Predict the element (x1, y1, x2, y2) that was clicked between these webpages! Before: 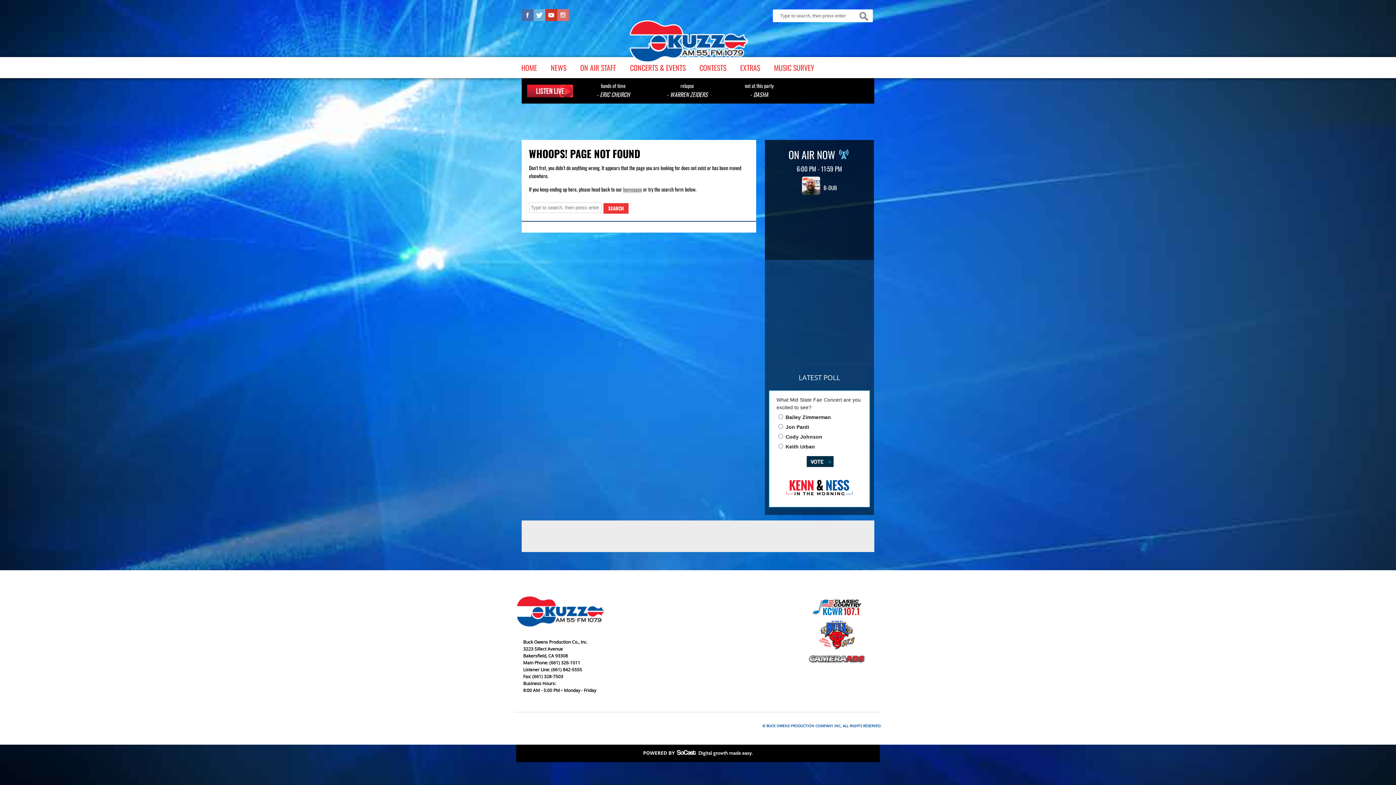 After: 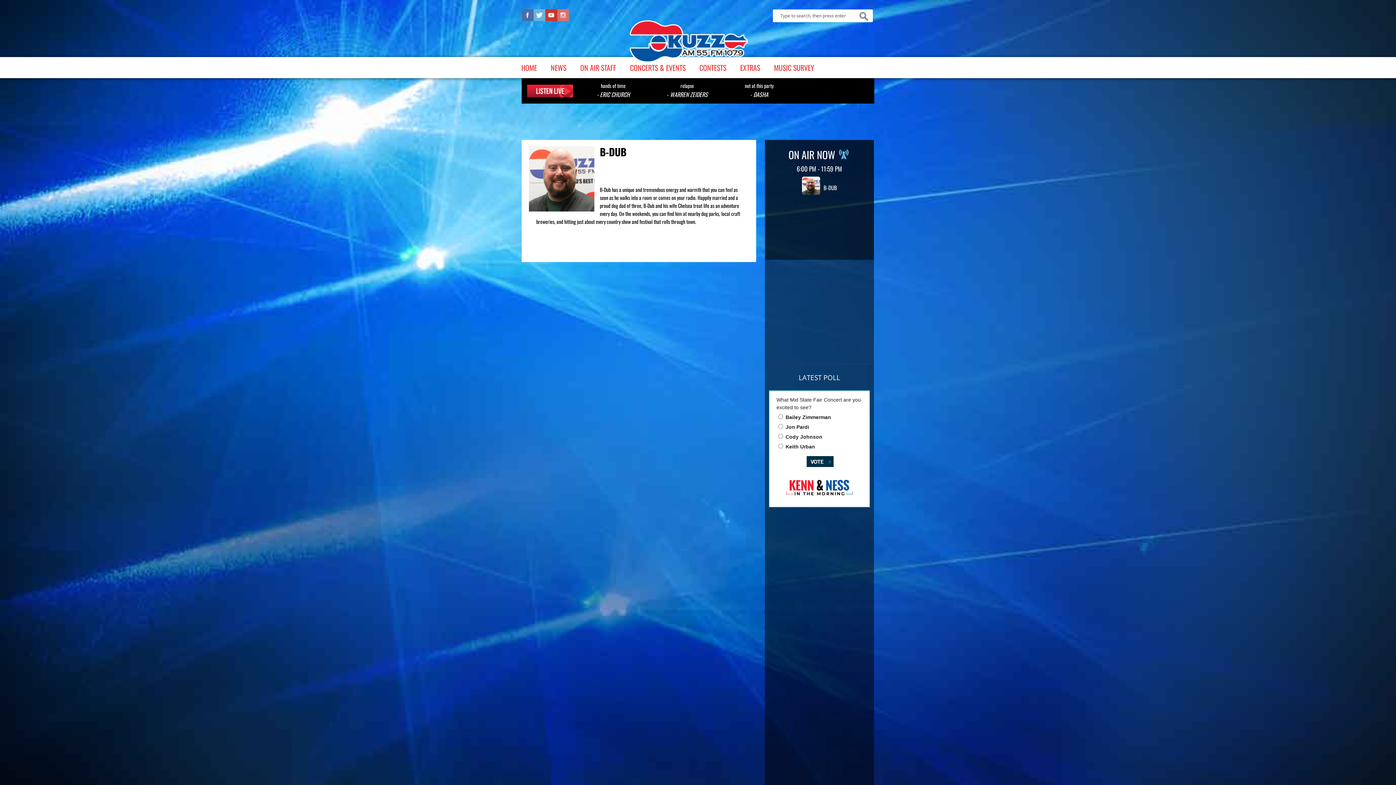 Action: label: B-DUB bbox: (823, 183, 837, 191)